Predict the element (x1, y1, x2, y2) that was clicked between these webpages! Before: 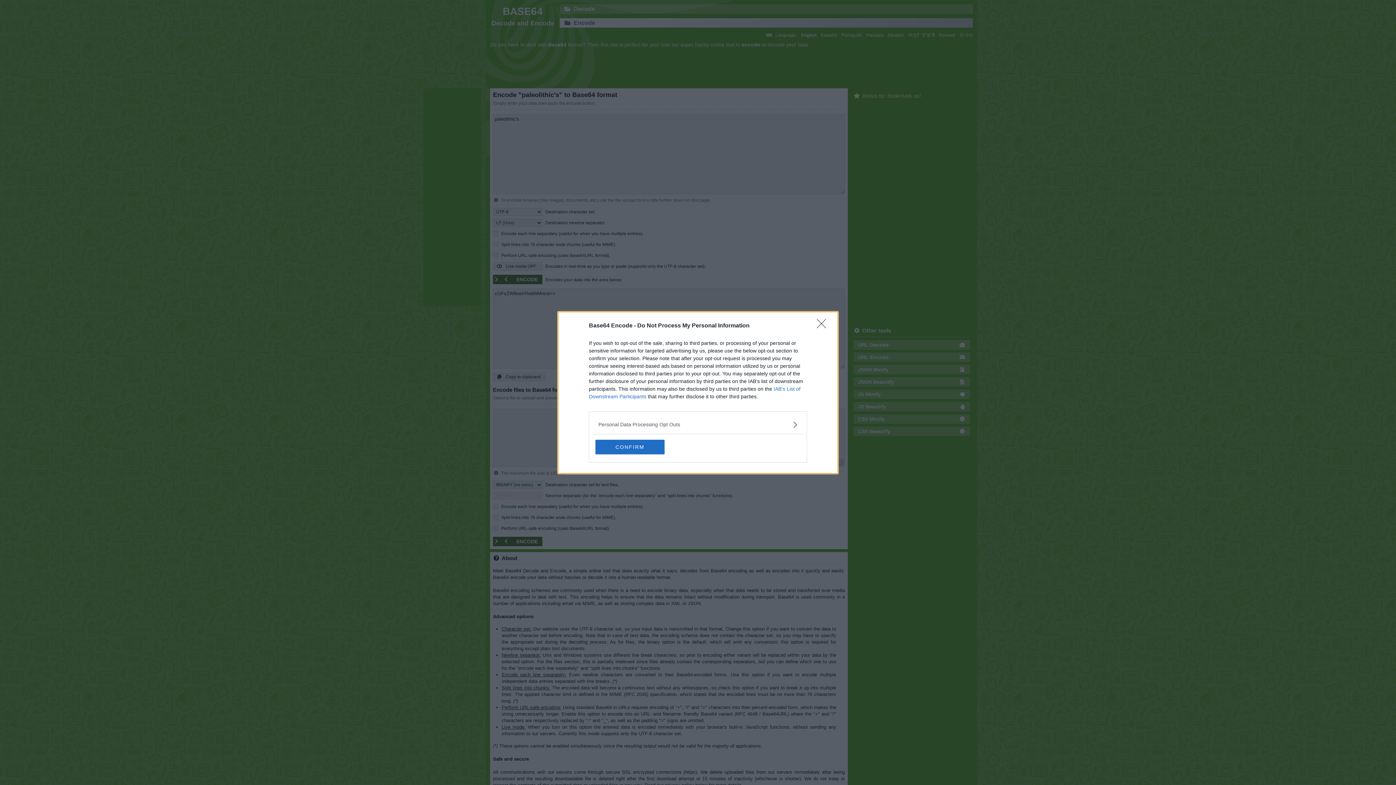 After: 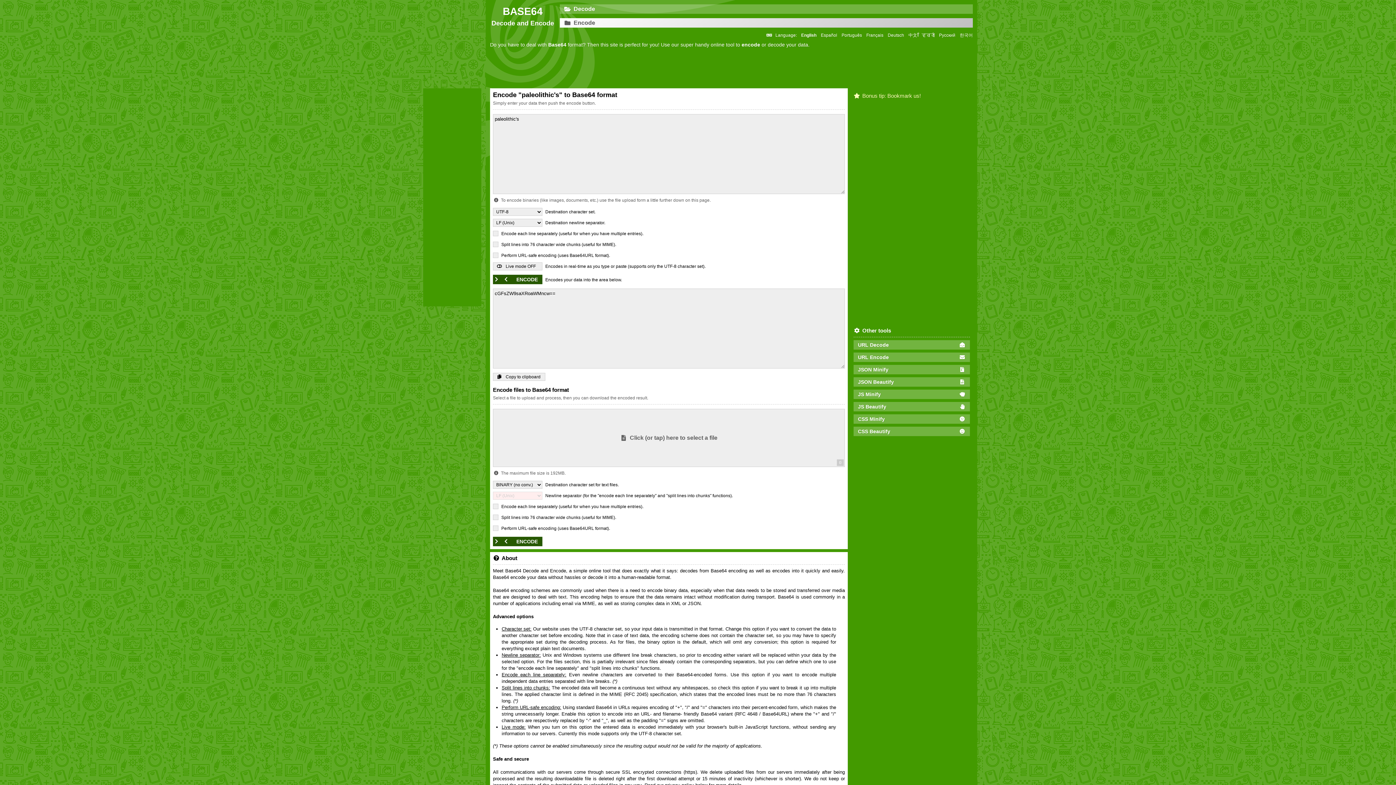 Action: bbox: (595, 439, 664, 454) label: CONFIRM